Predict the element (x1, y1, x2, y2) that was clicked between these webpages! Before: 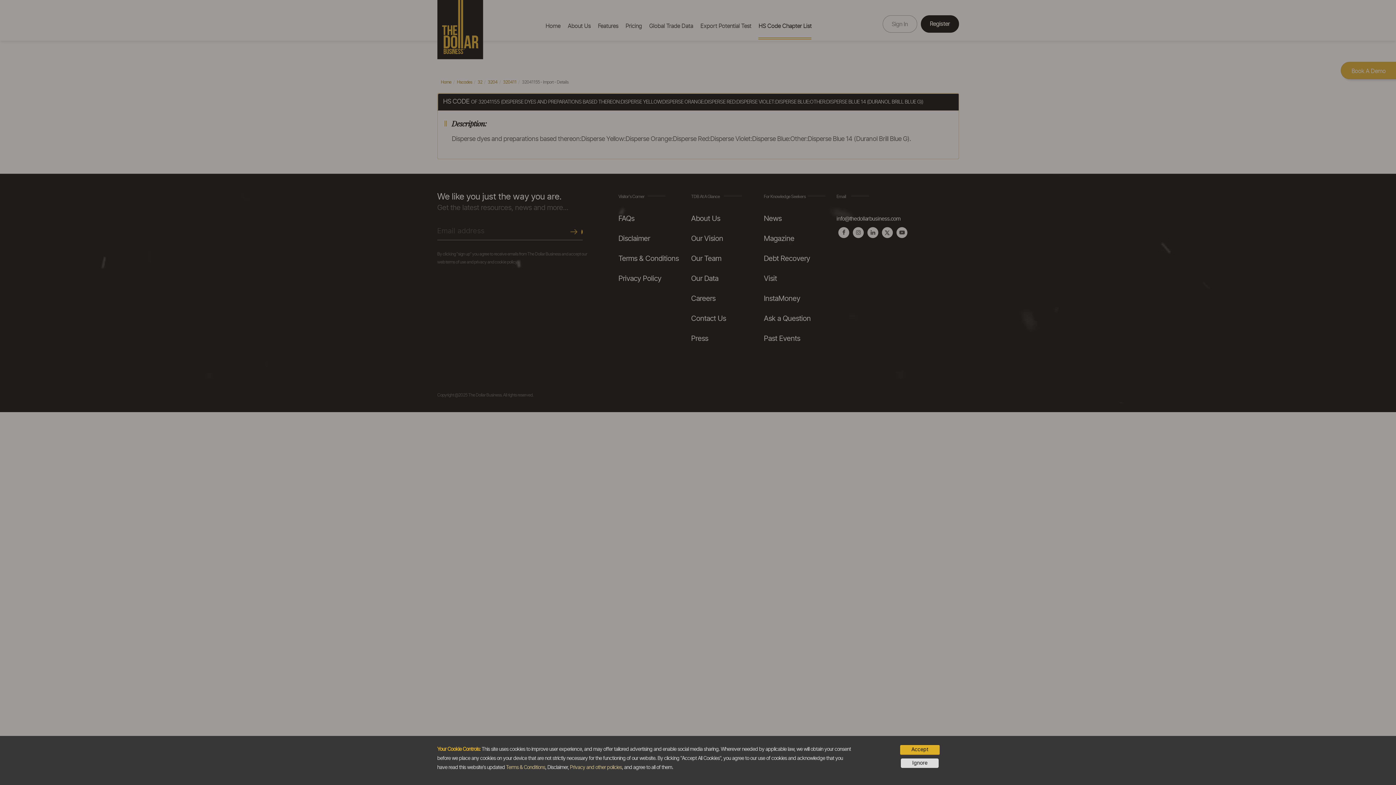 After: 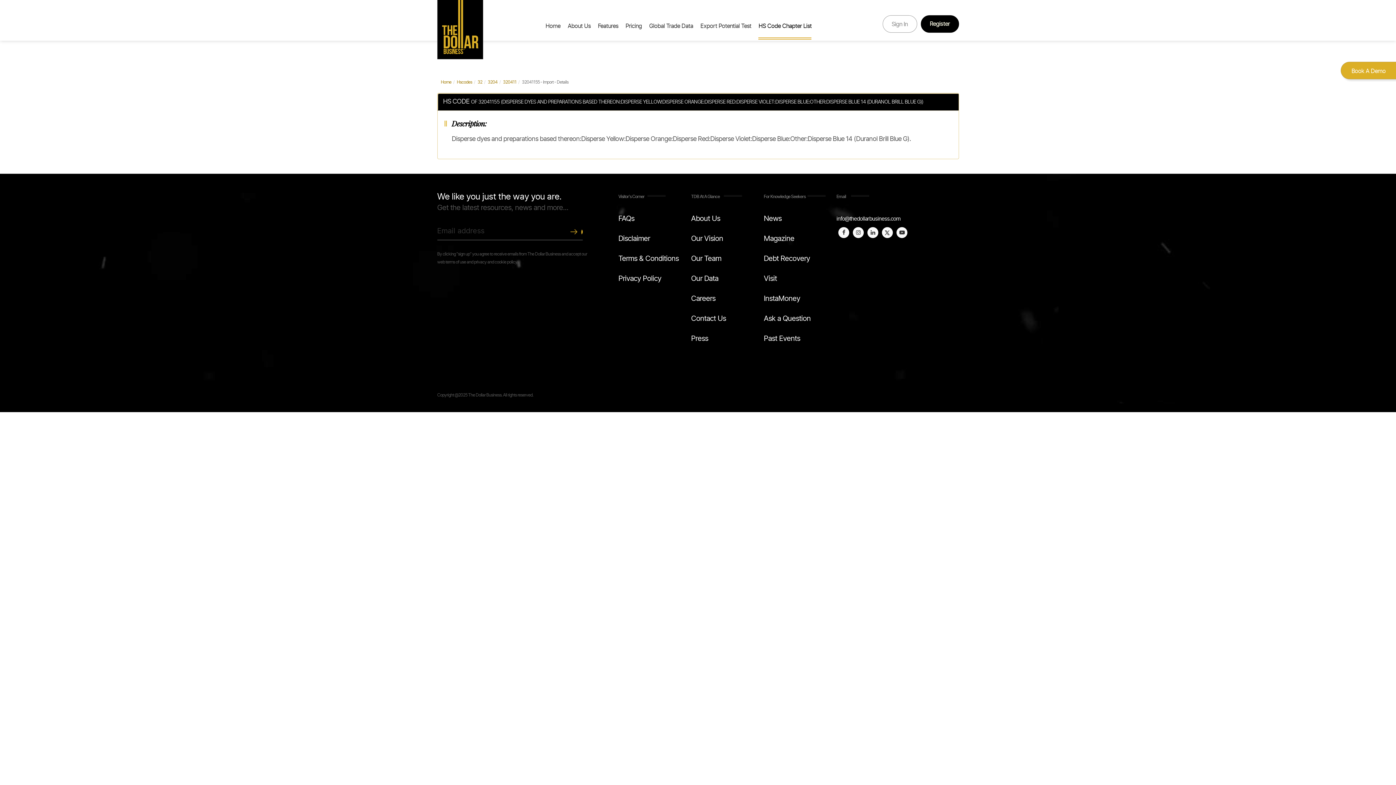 Action: bbox: (901, 758, 939, 768) label: Ignore